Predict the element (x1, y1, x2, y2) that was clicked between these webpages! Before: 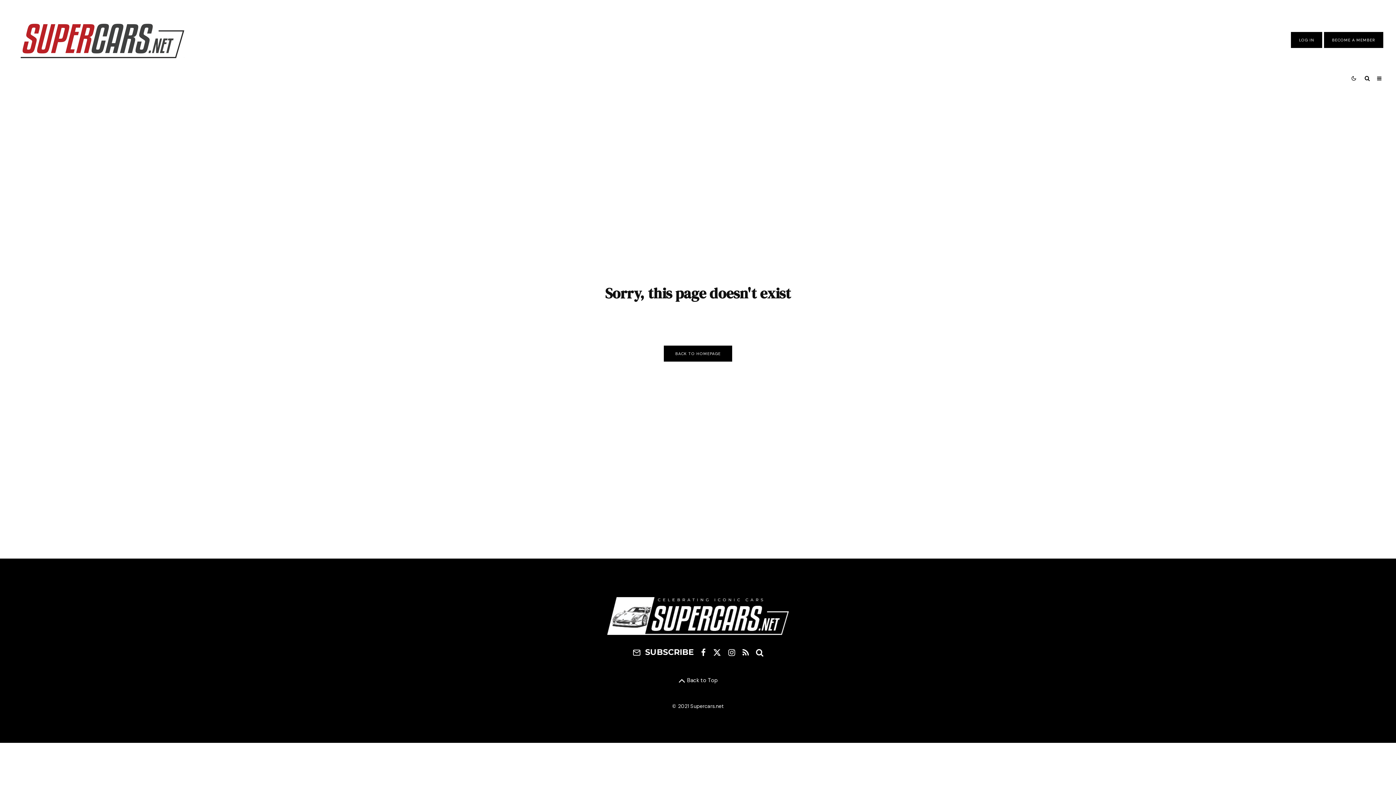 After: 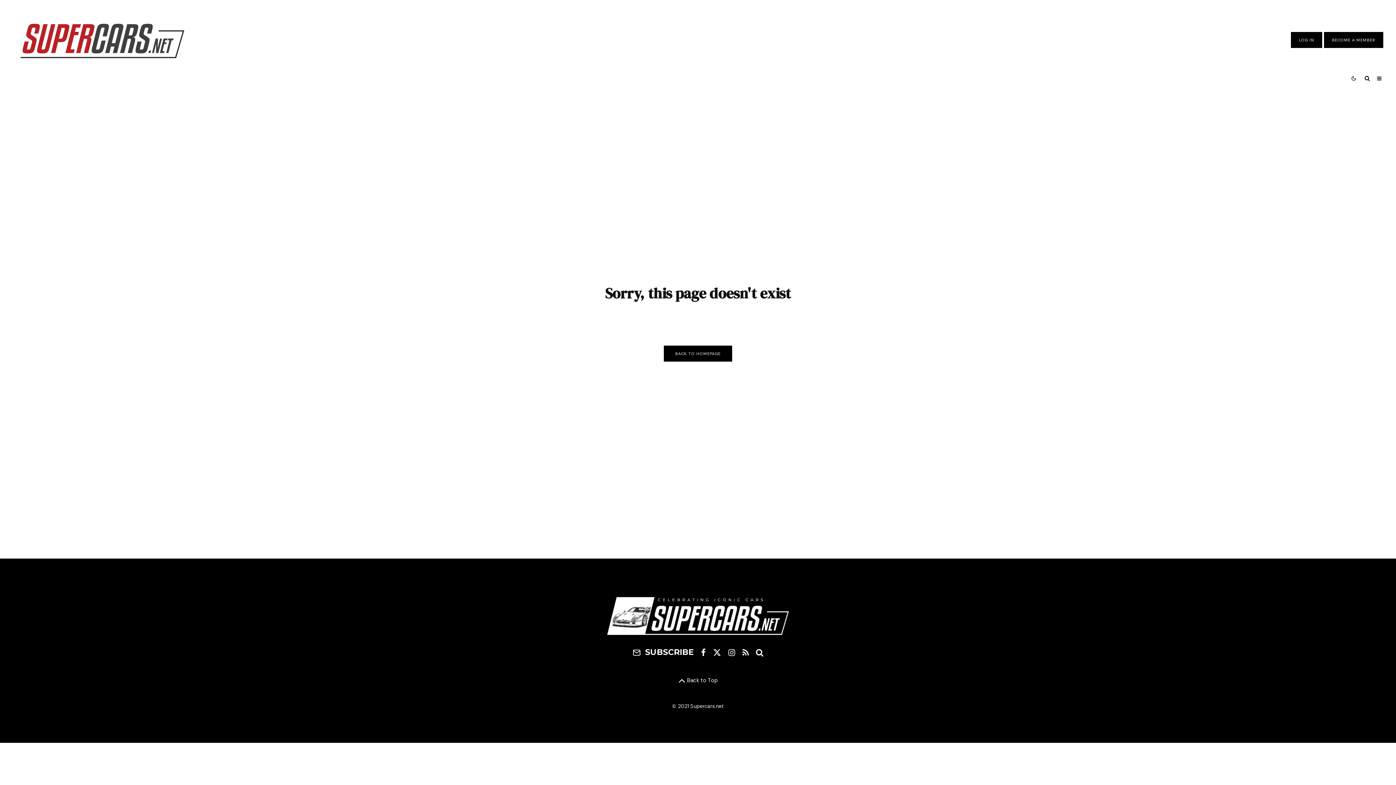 Action: bbox: (709, 648, 724, 656) label: X